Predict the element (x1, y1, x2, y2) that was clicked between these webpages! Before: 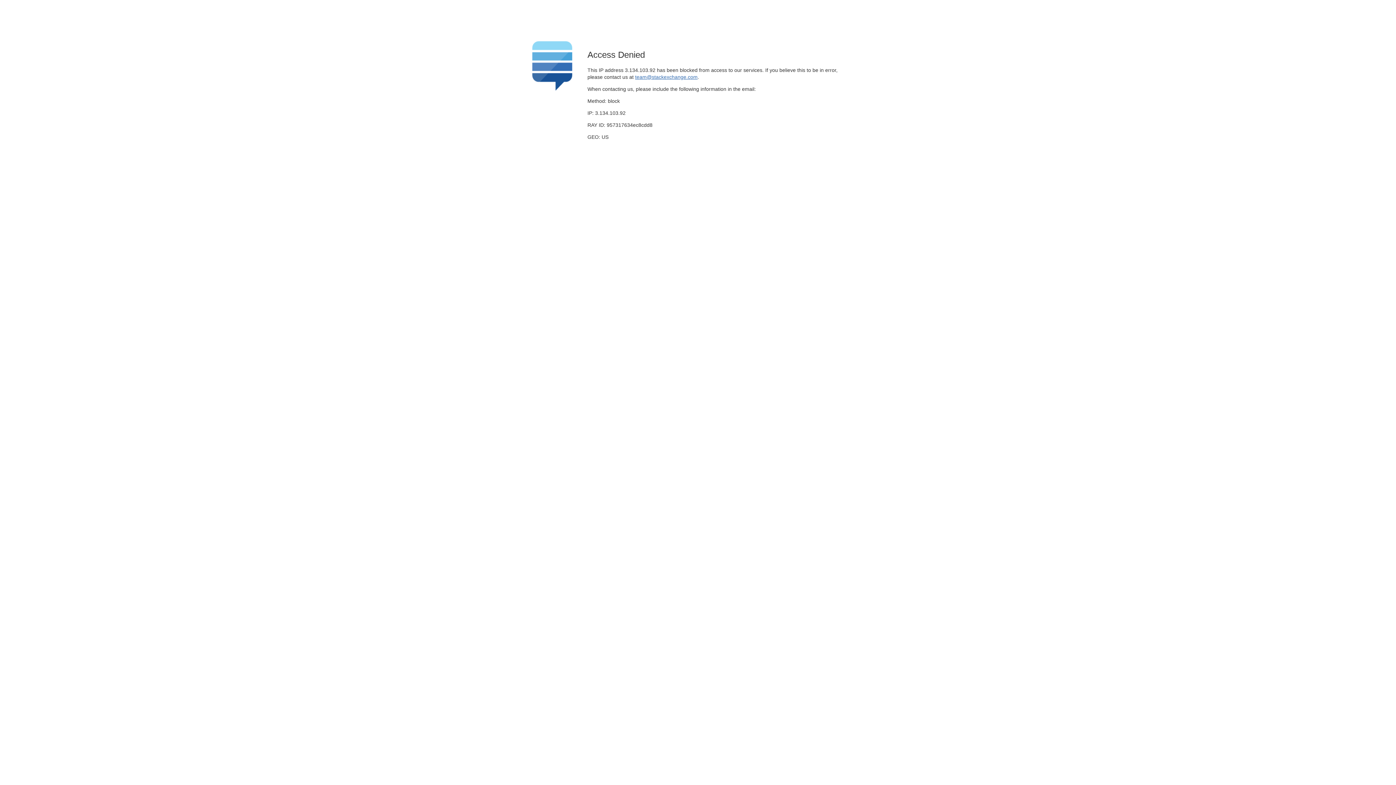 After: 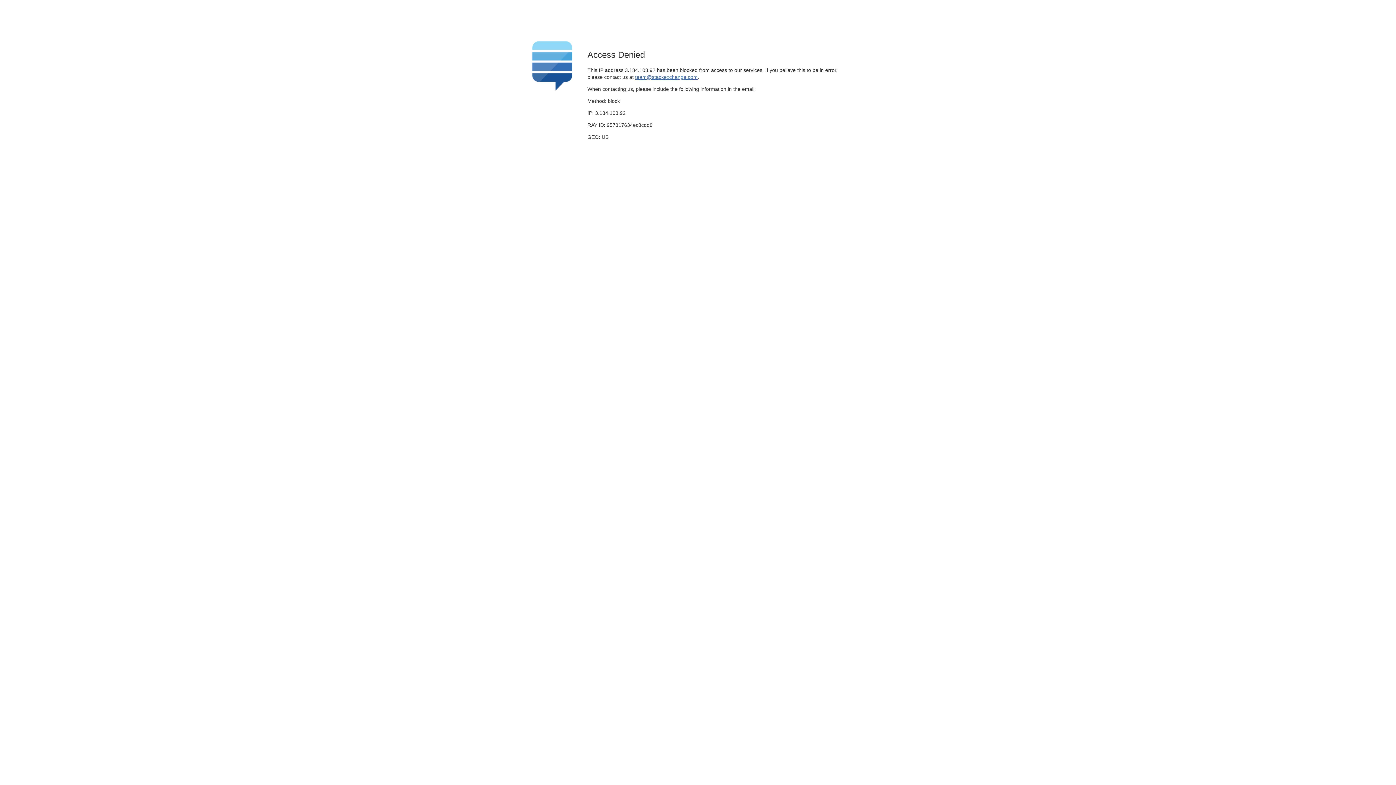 Action: label: team@stackexchange.com bbox: (635, 74, 697, 79)